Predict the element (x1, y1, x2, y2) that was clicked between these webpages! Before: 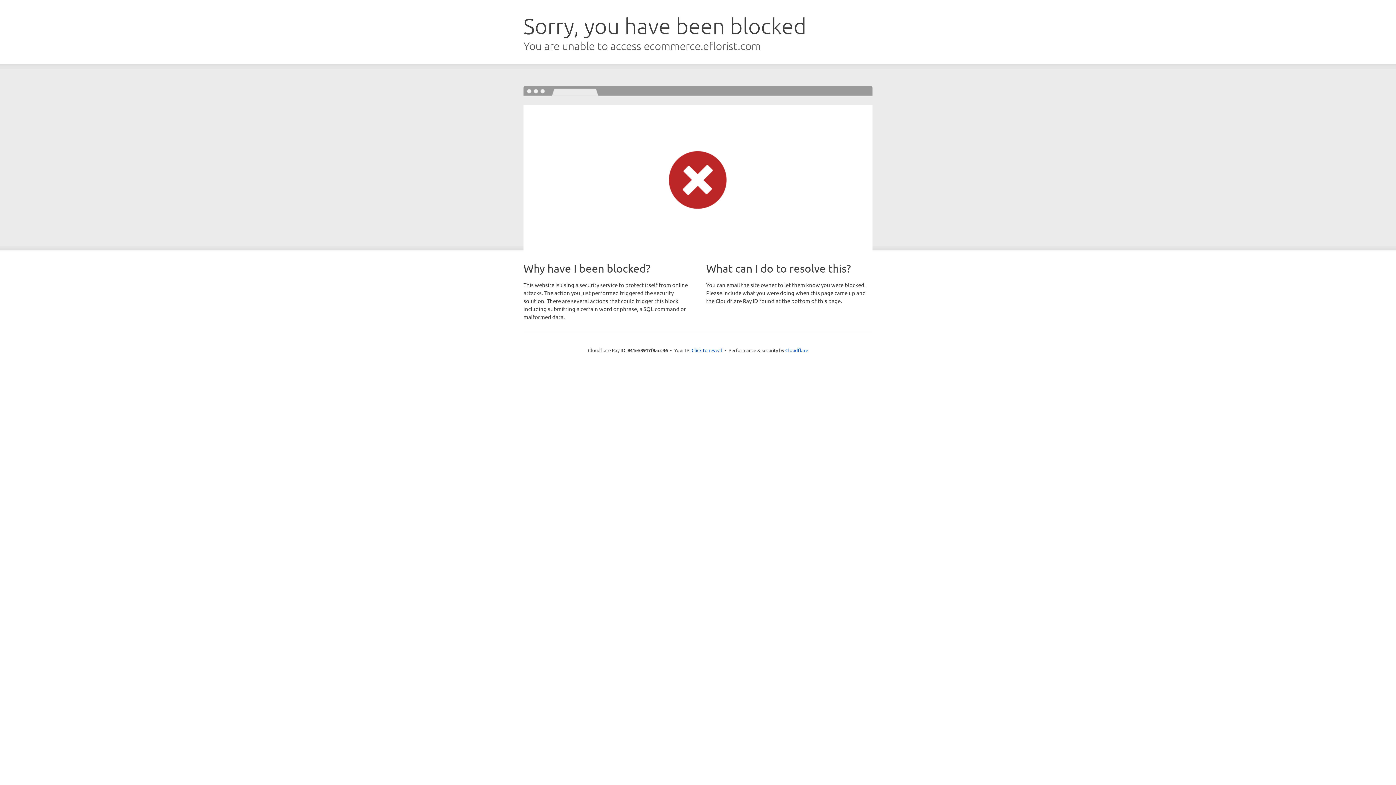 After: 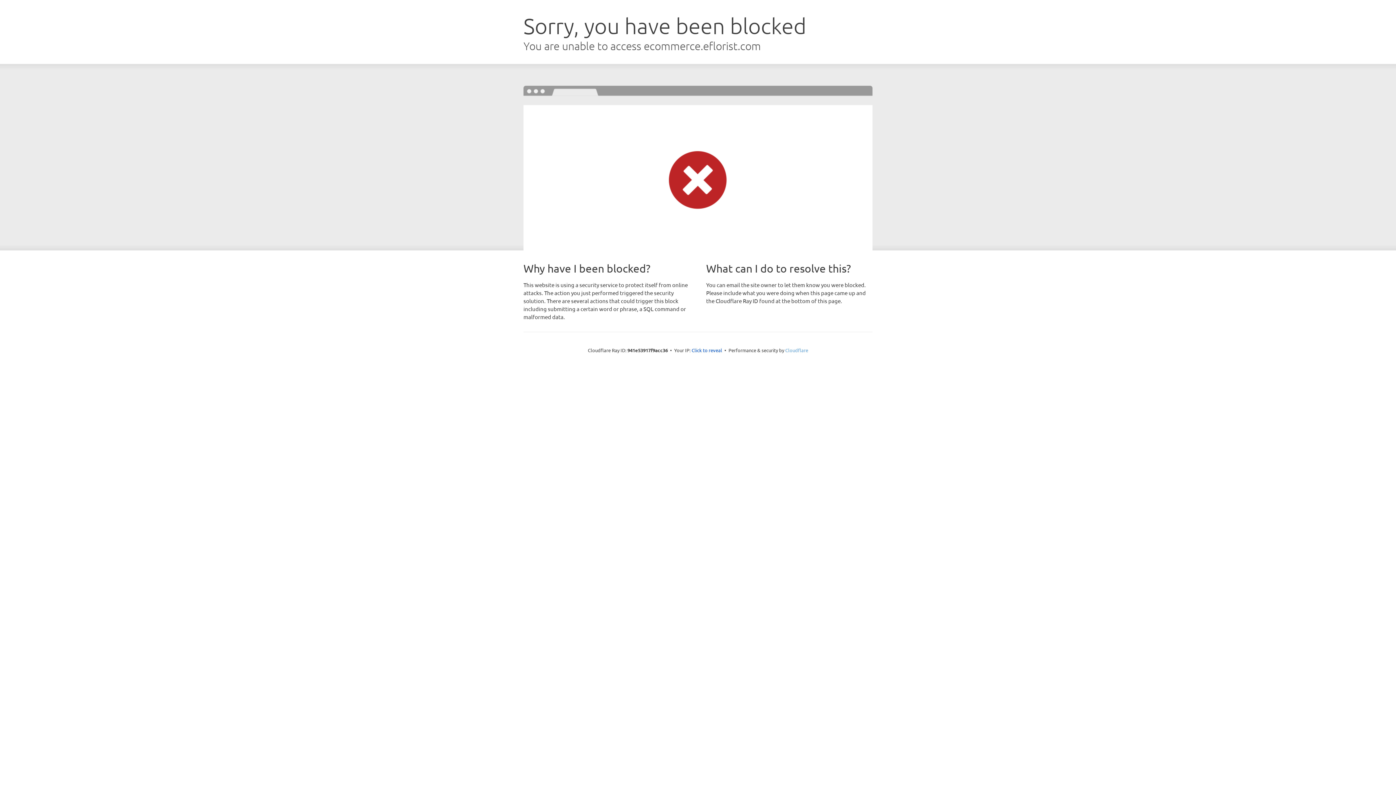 Action: bbox: (785, 347, 808, 353) label: Cloudflare